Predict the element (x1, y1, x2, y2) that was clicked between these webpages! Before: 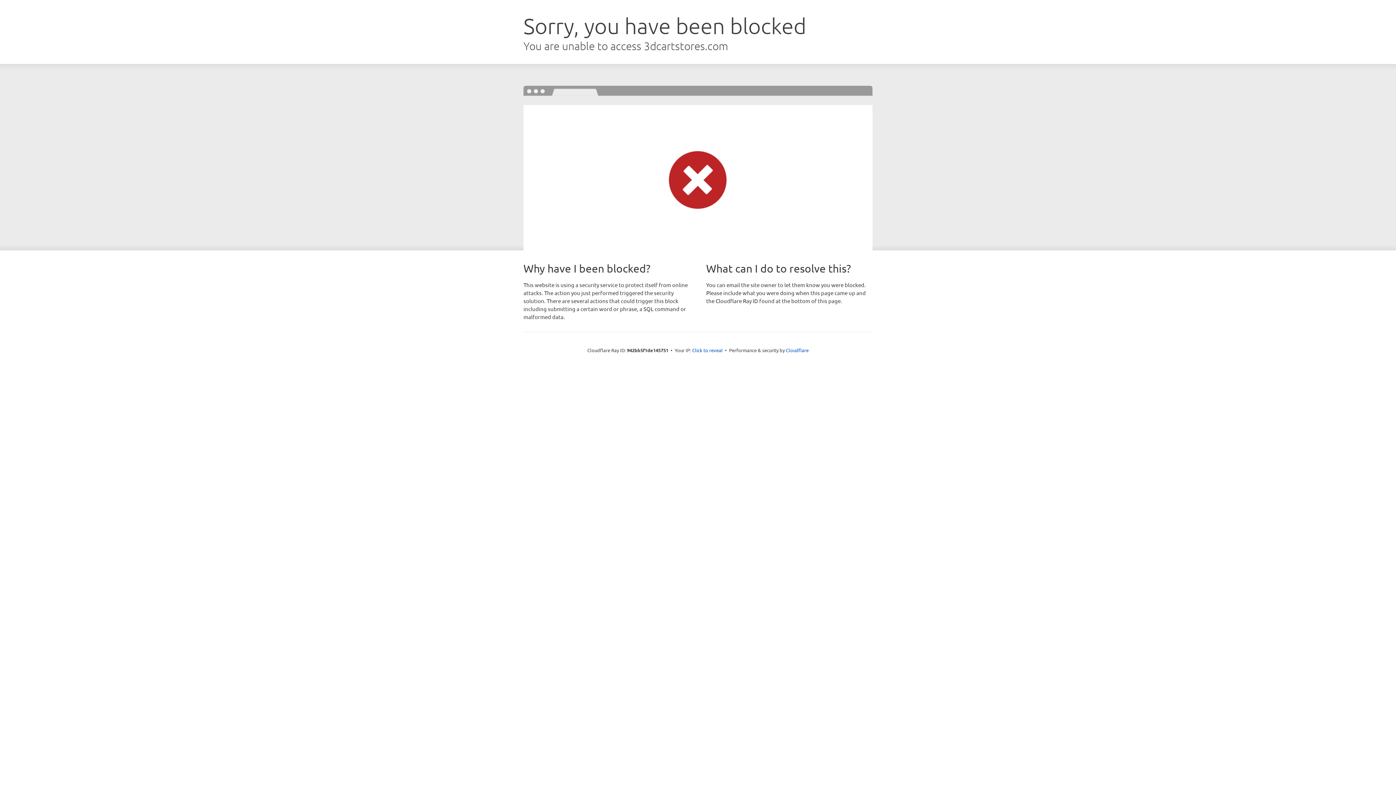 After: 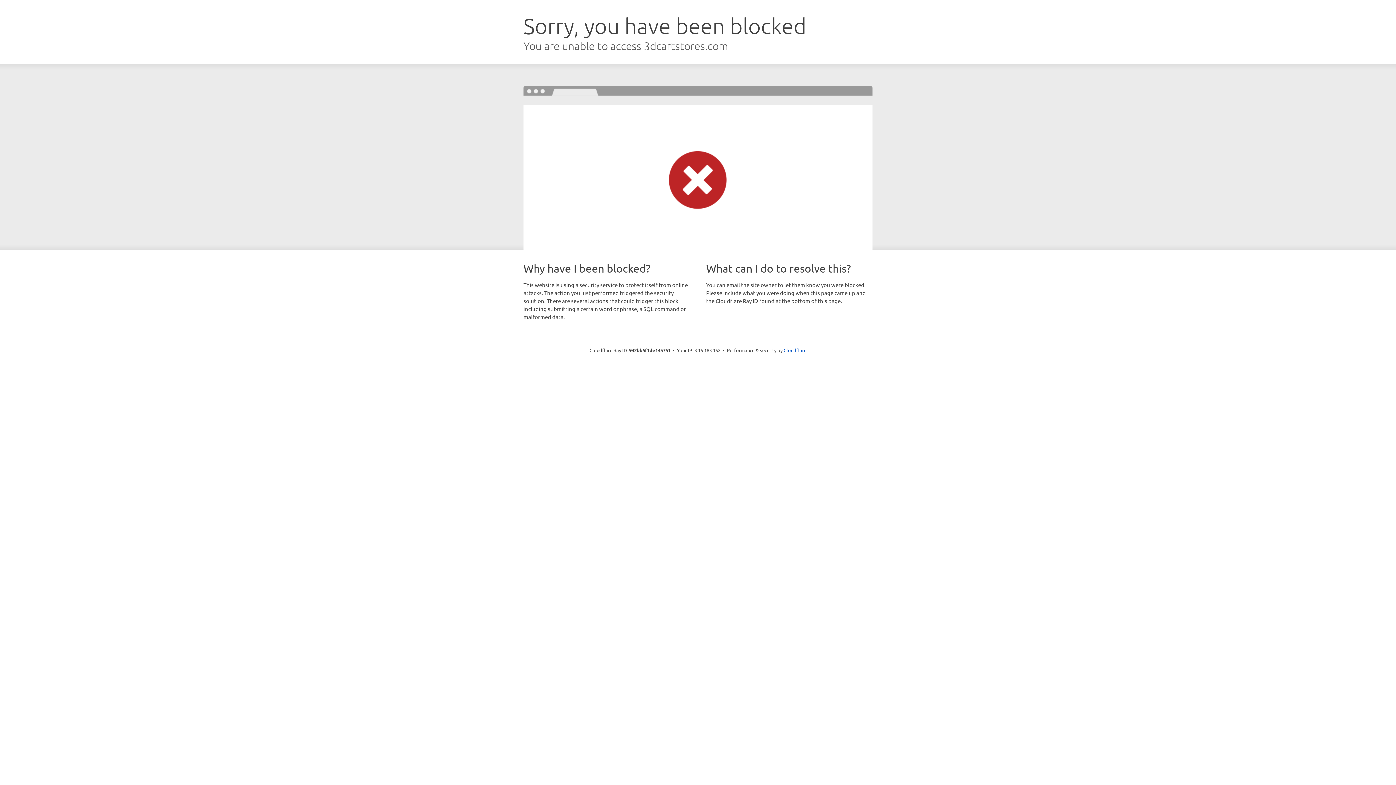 Action: bbox: (692, 346, 722, 353) label: Click to reveal